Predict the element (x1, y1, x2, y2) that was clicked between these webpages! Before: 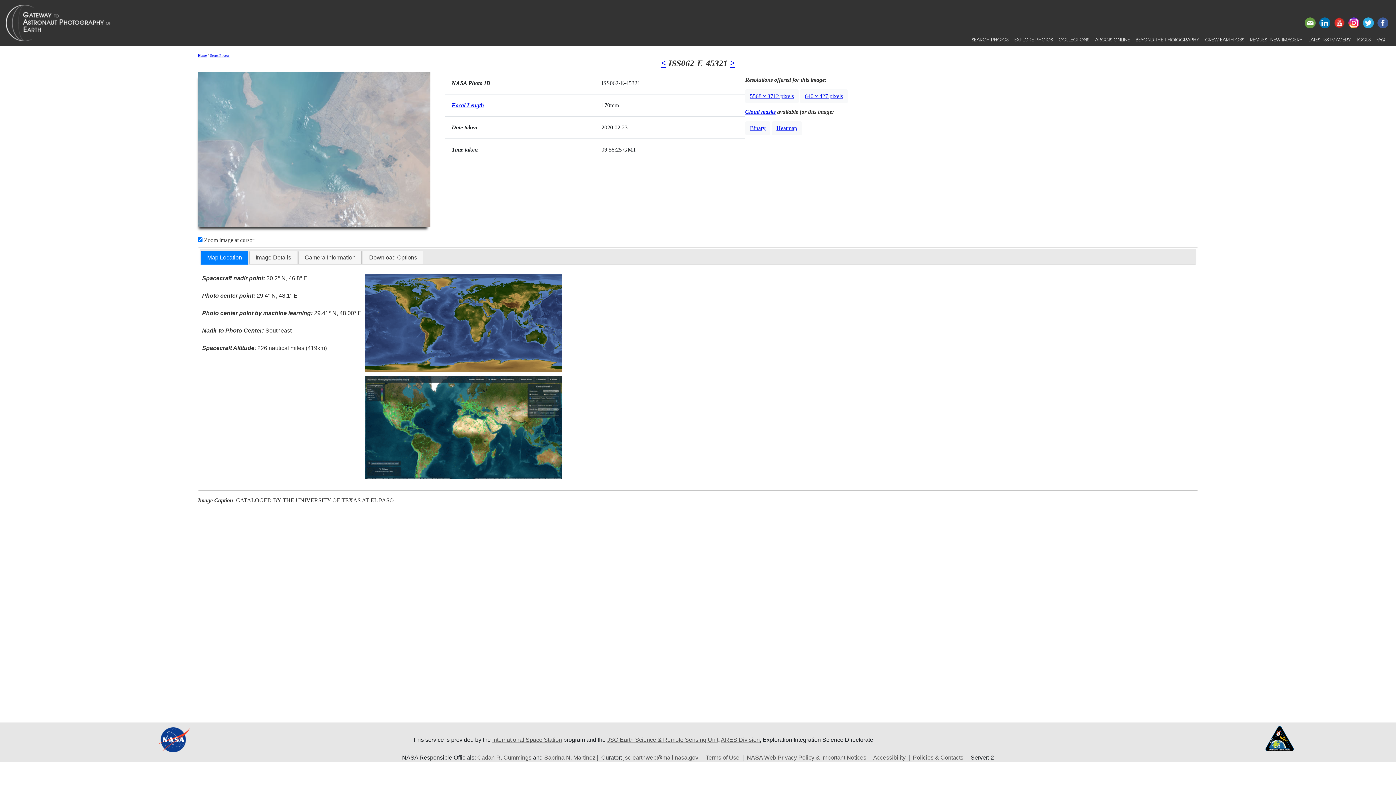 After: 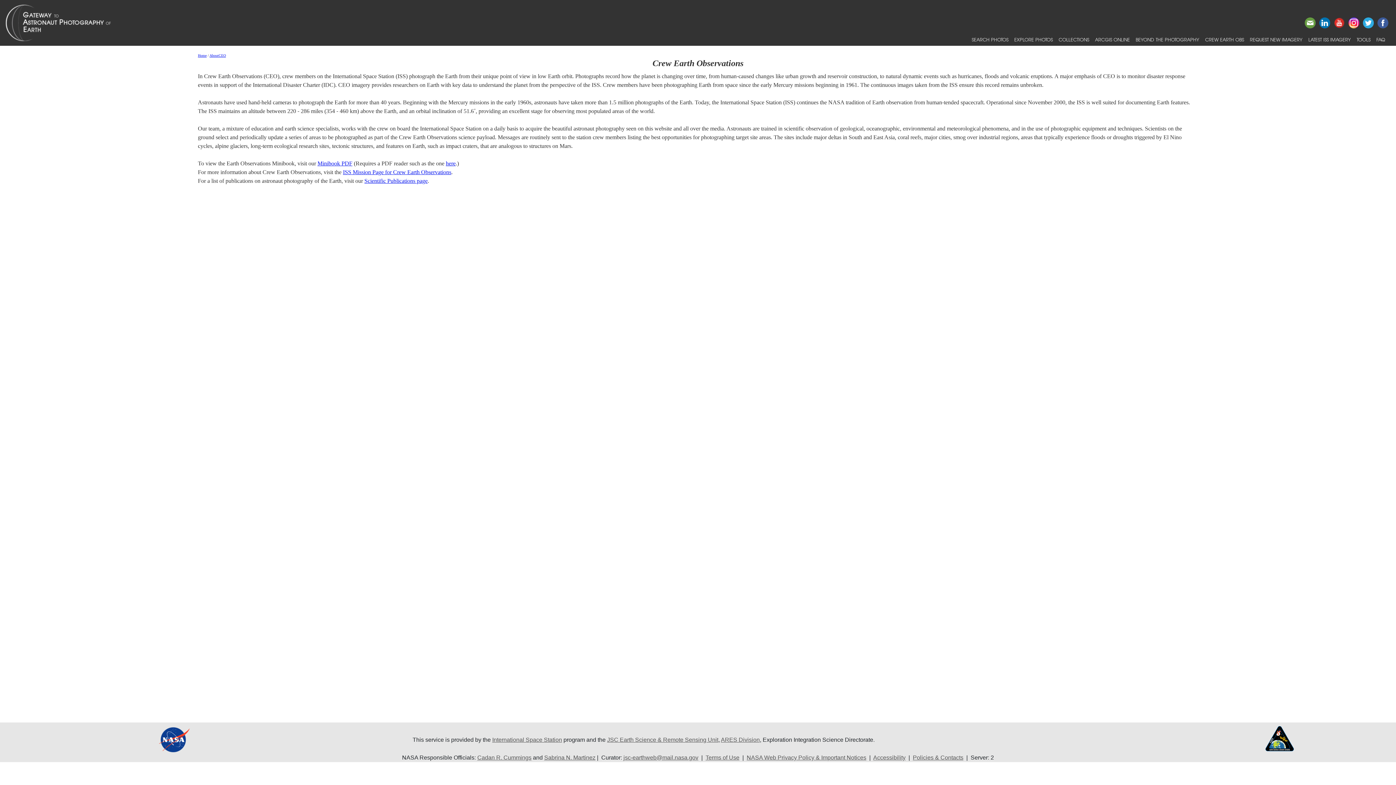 Action: bbox: (1202, 33, 1247, 45) label: CREW EARTH OBS